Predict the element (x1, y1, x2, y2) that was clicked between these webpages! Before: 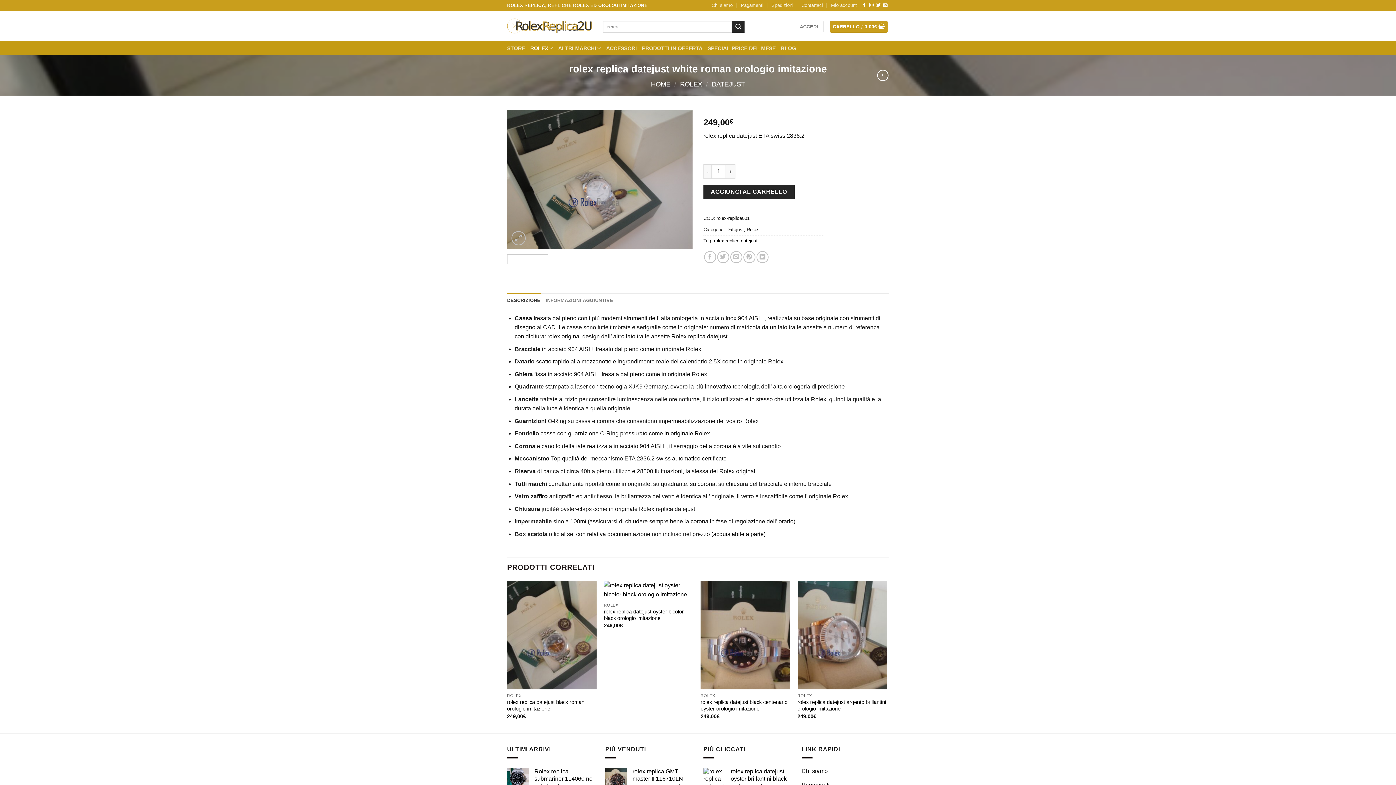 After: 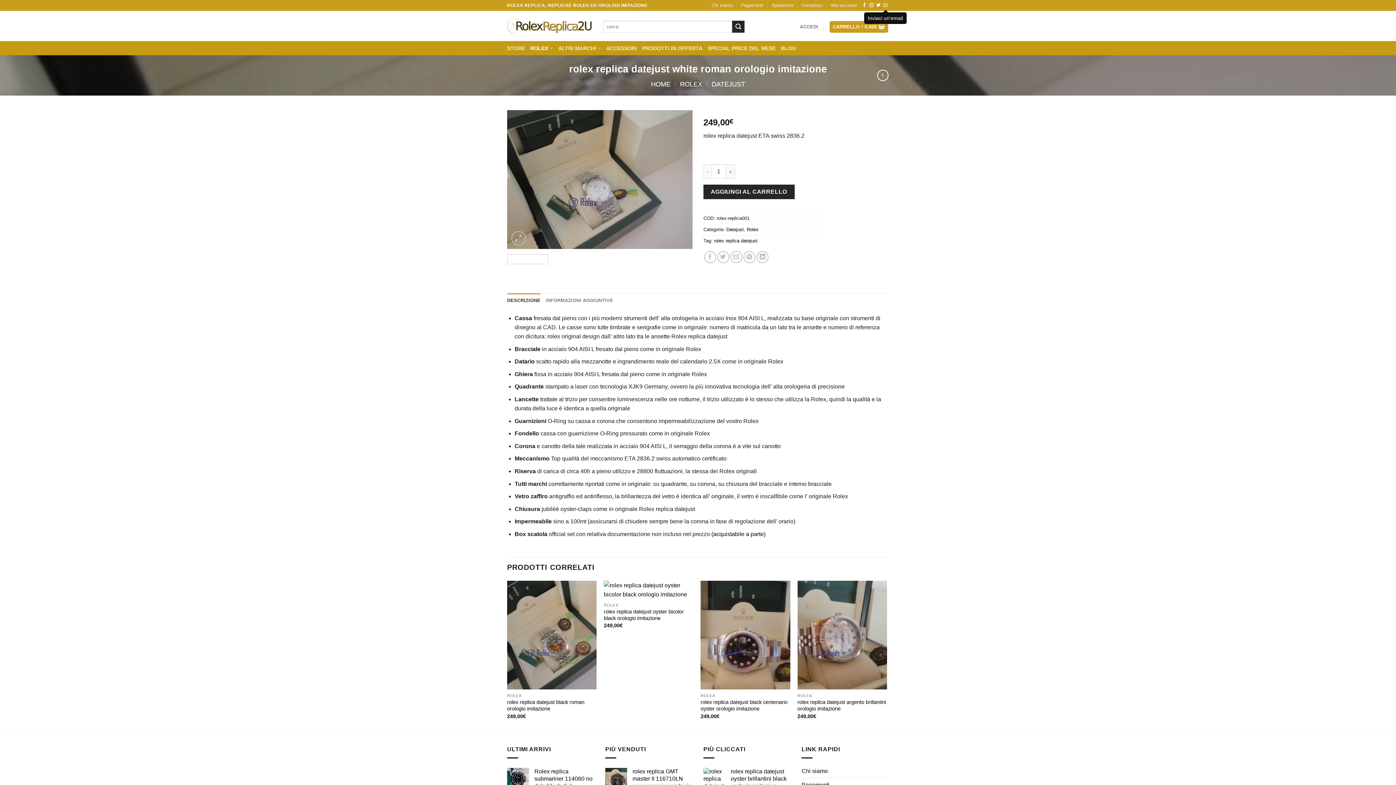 Action: label: Inviaci un'email bbox: (883, 2, 887, 7)